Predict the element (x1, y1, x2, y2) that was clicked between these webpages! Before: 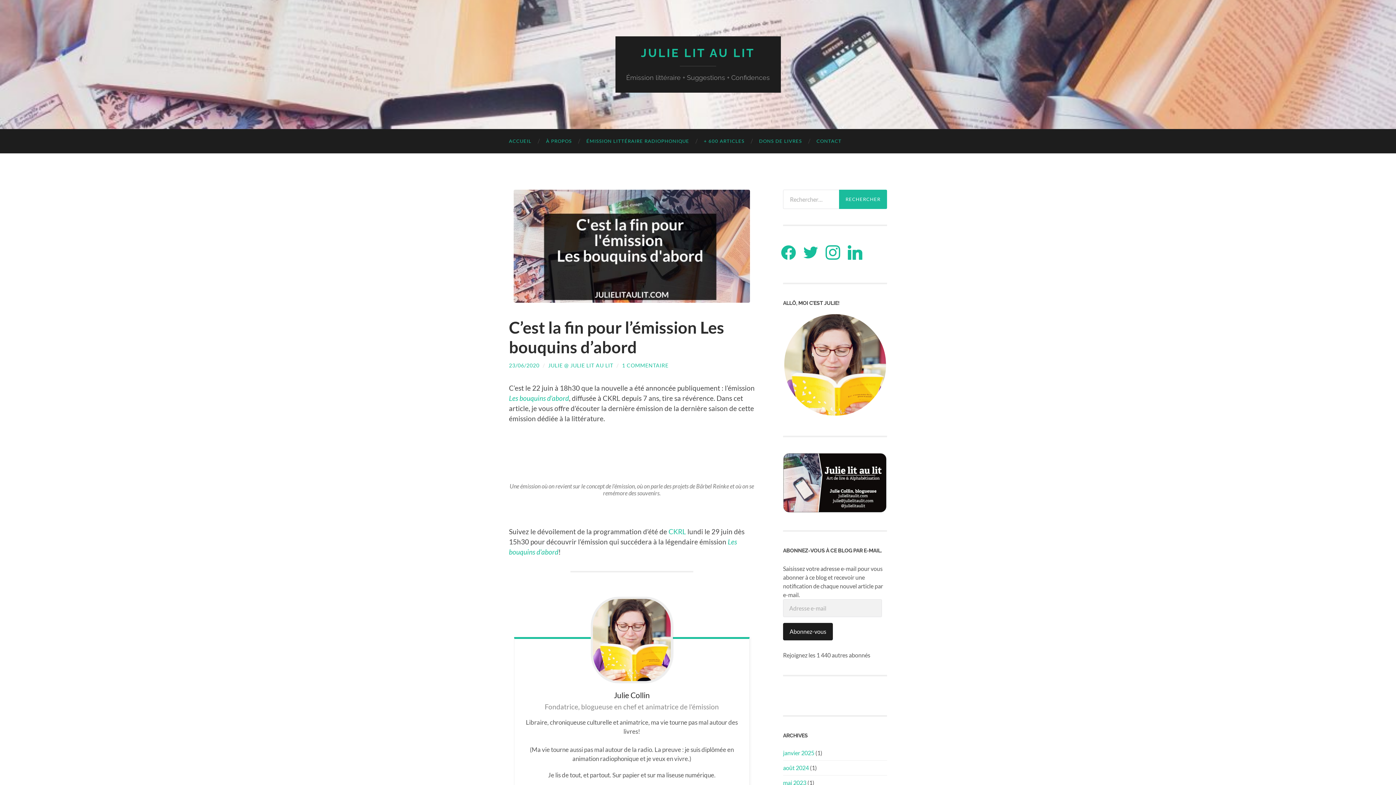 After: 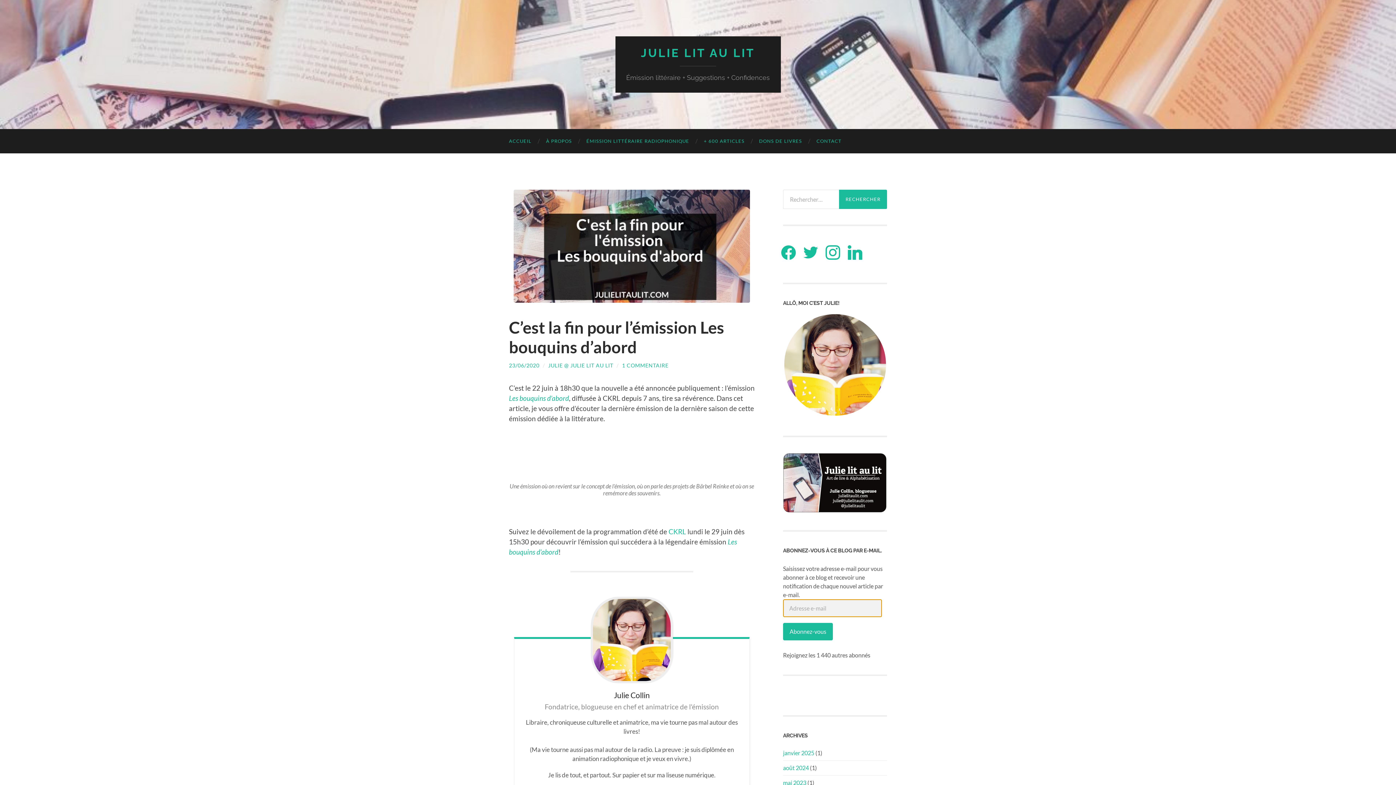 Action: label: Abonnez-vous bbox: (783, 623, 833, 640)